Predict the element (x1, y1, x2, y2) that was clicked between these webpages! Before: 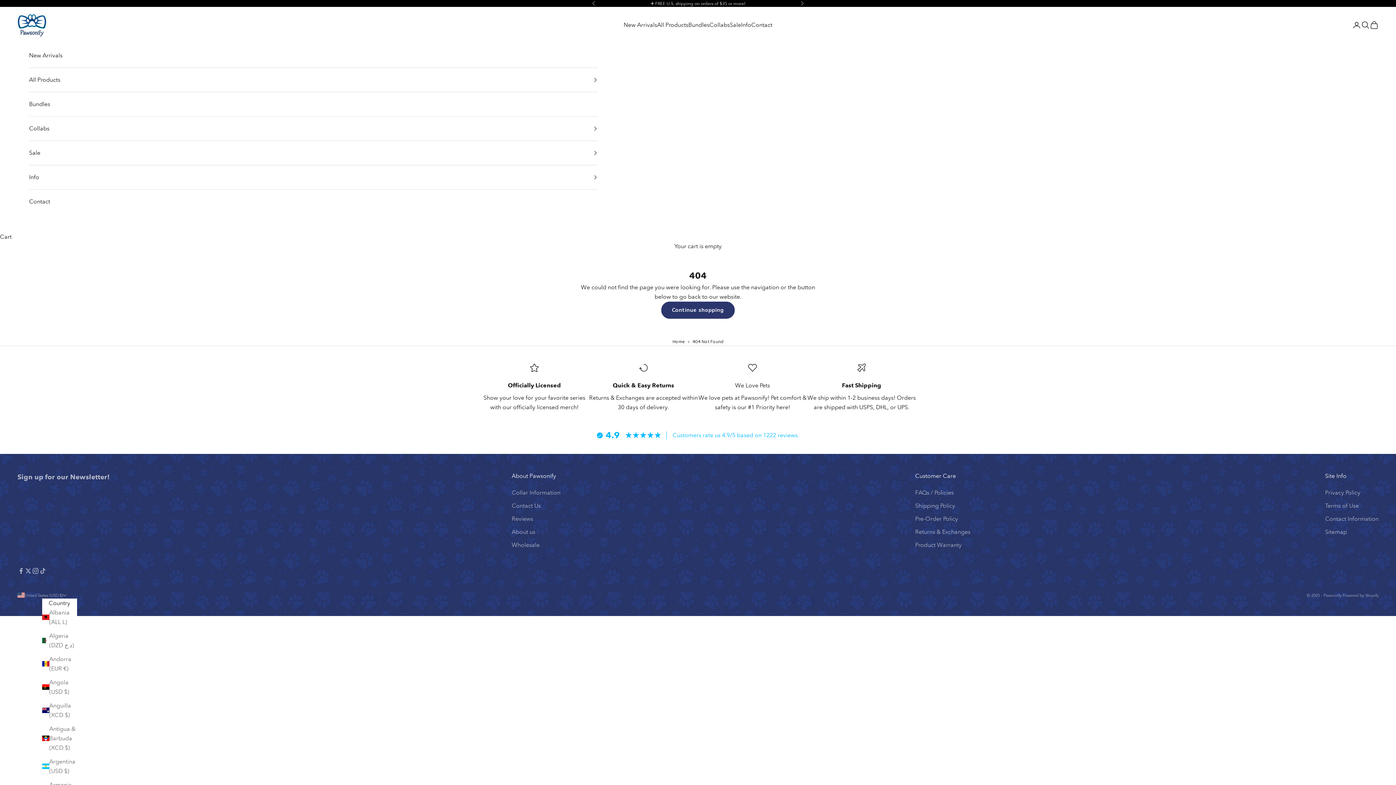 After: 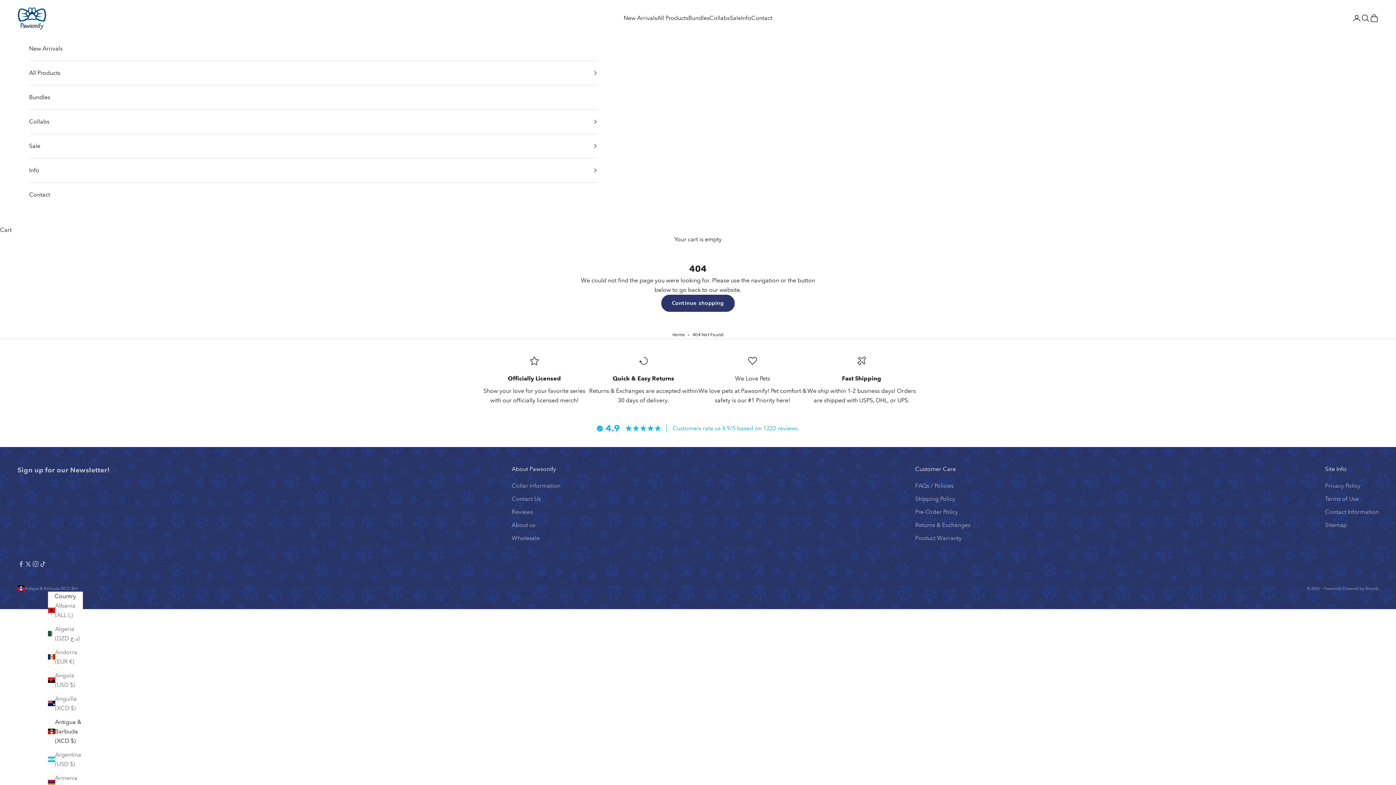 Action: bbox: (42, 724, 76, 753) label: Antigua & Barbuda (XCD $)